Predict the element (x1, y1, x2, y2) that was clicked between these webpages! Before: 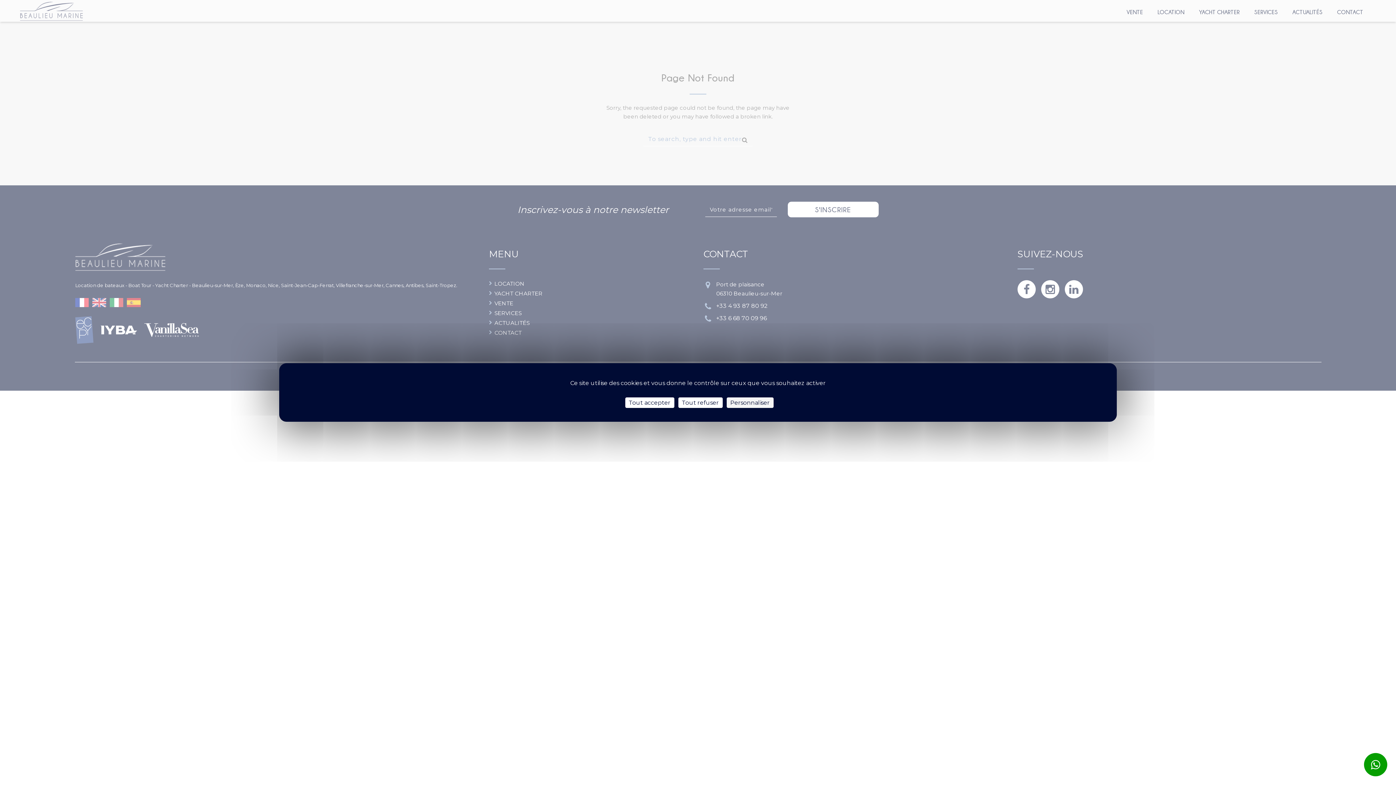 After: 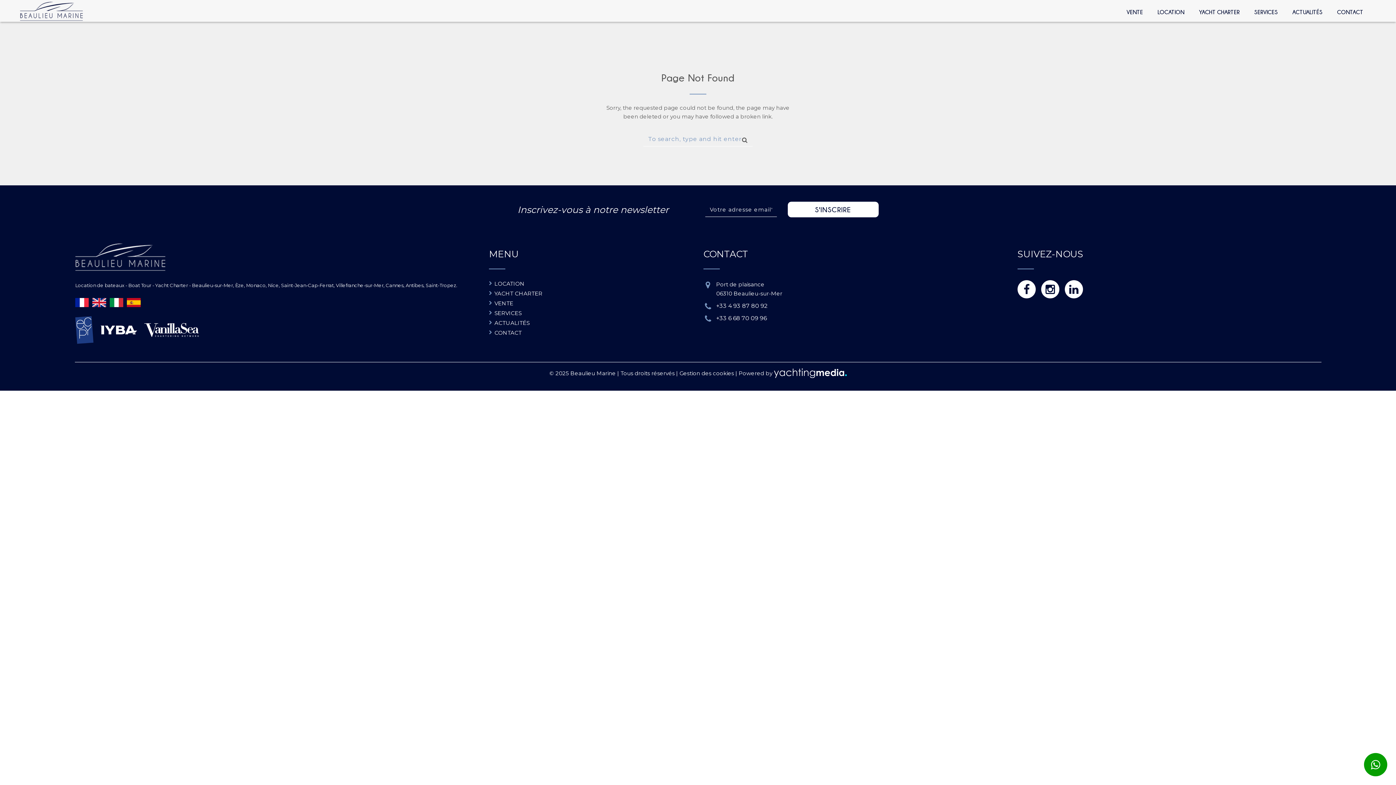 Action: label: Cookies : Tout refuser bbox: (678, 397, 722, 408)